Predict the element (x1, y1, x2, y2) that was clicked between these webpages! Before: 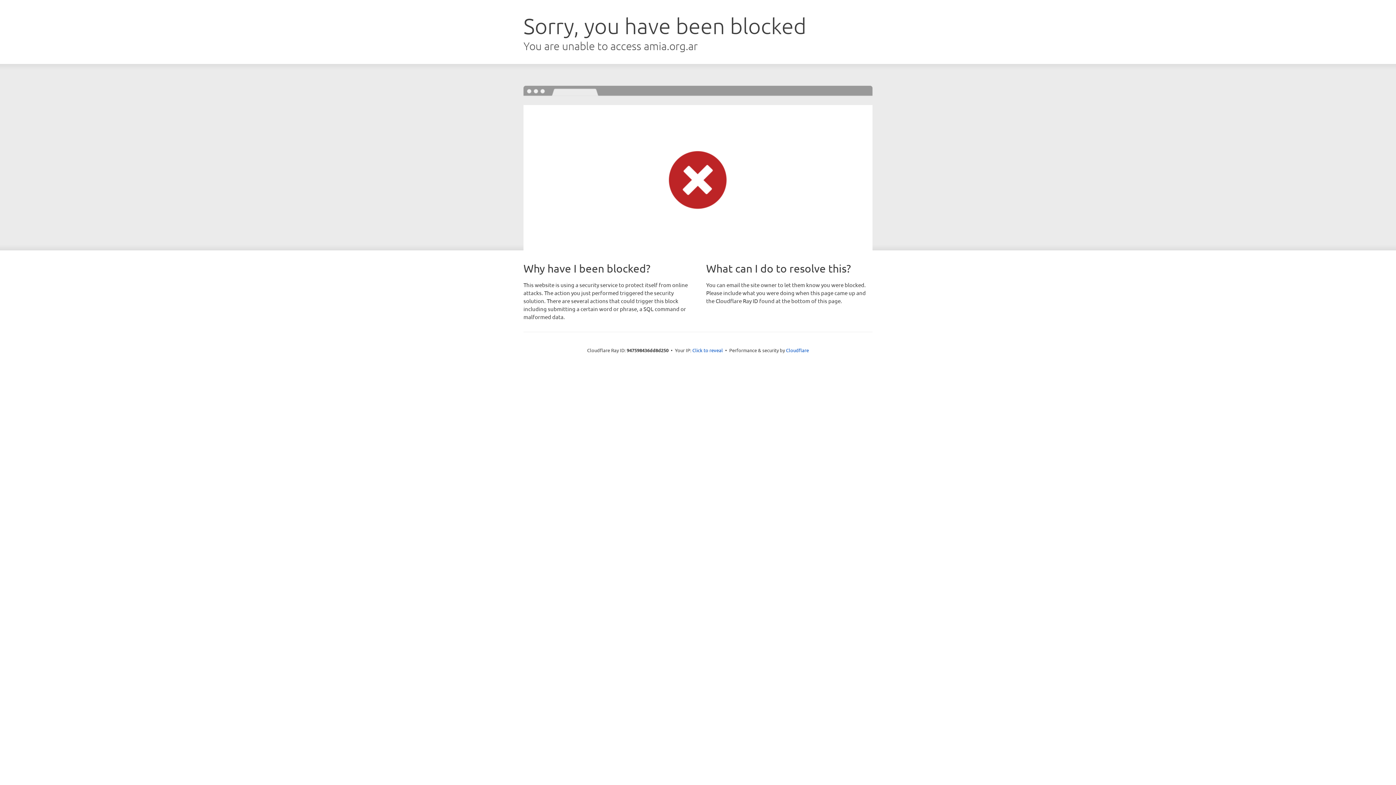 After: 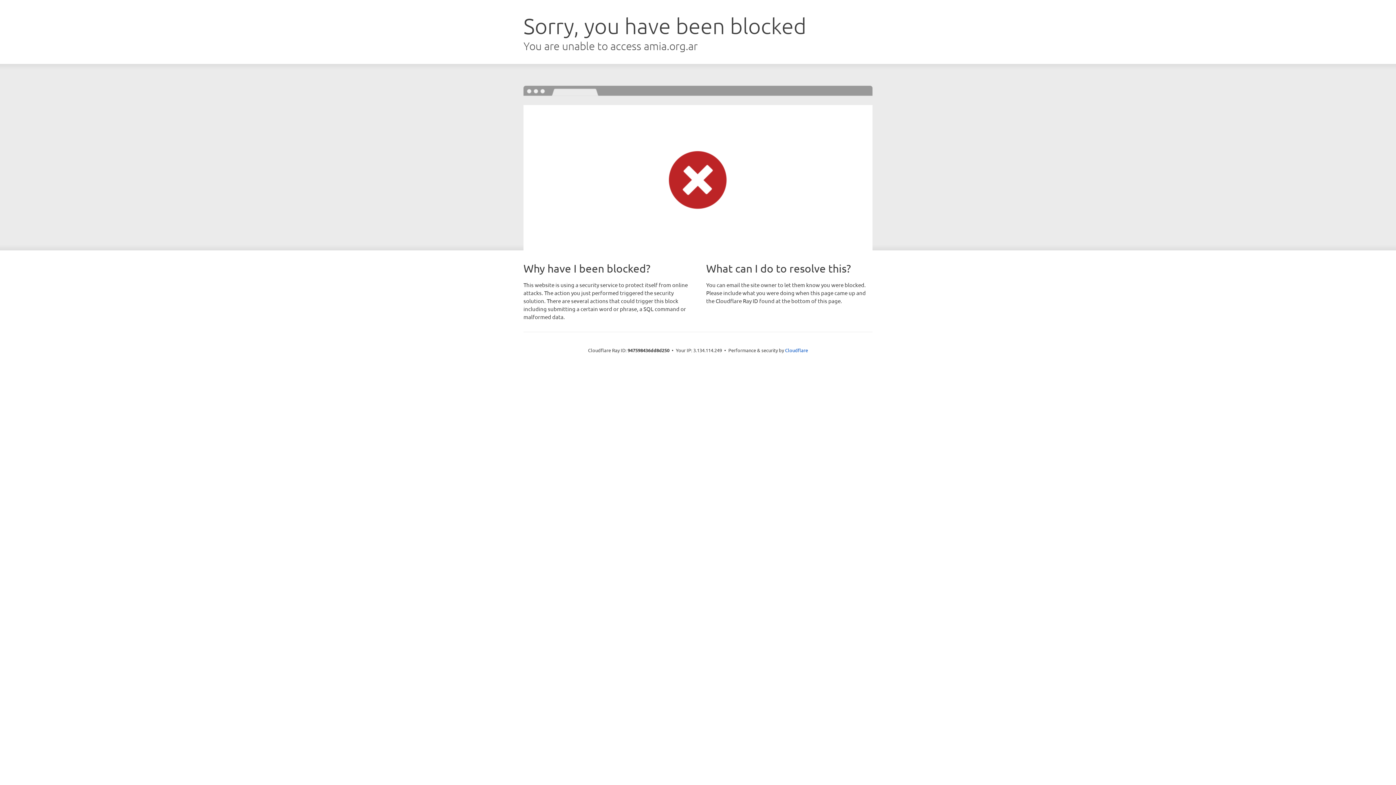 Action: bbox: (692, 346, 723, 353) label: Click to reveal